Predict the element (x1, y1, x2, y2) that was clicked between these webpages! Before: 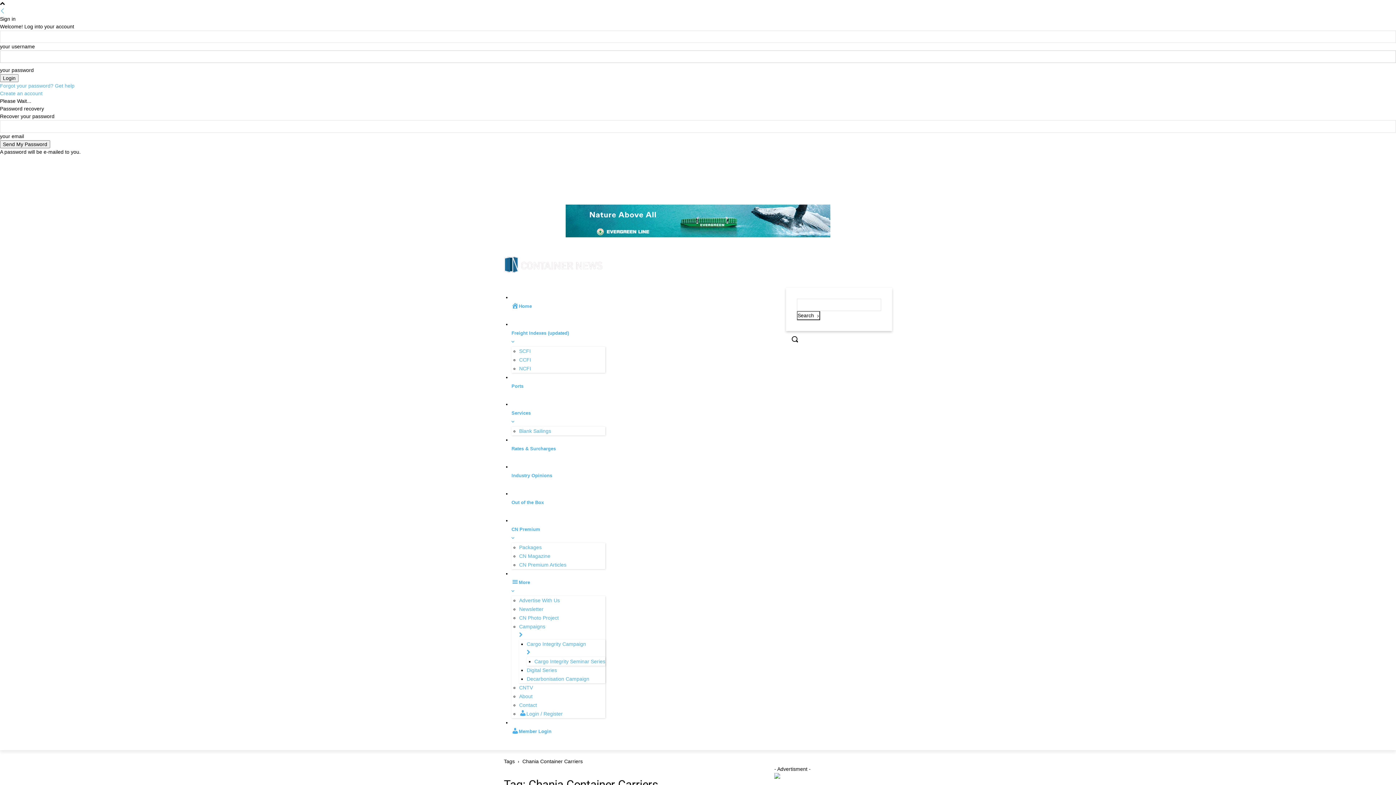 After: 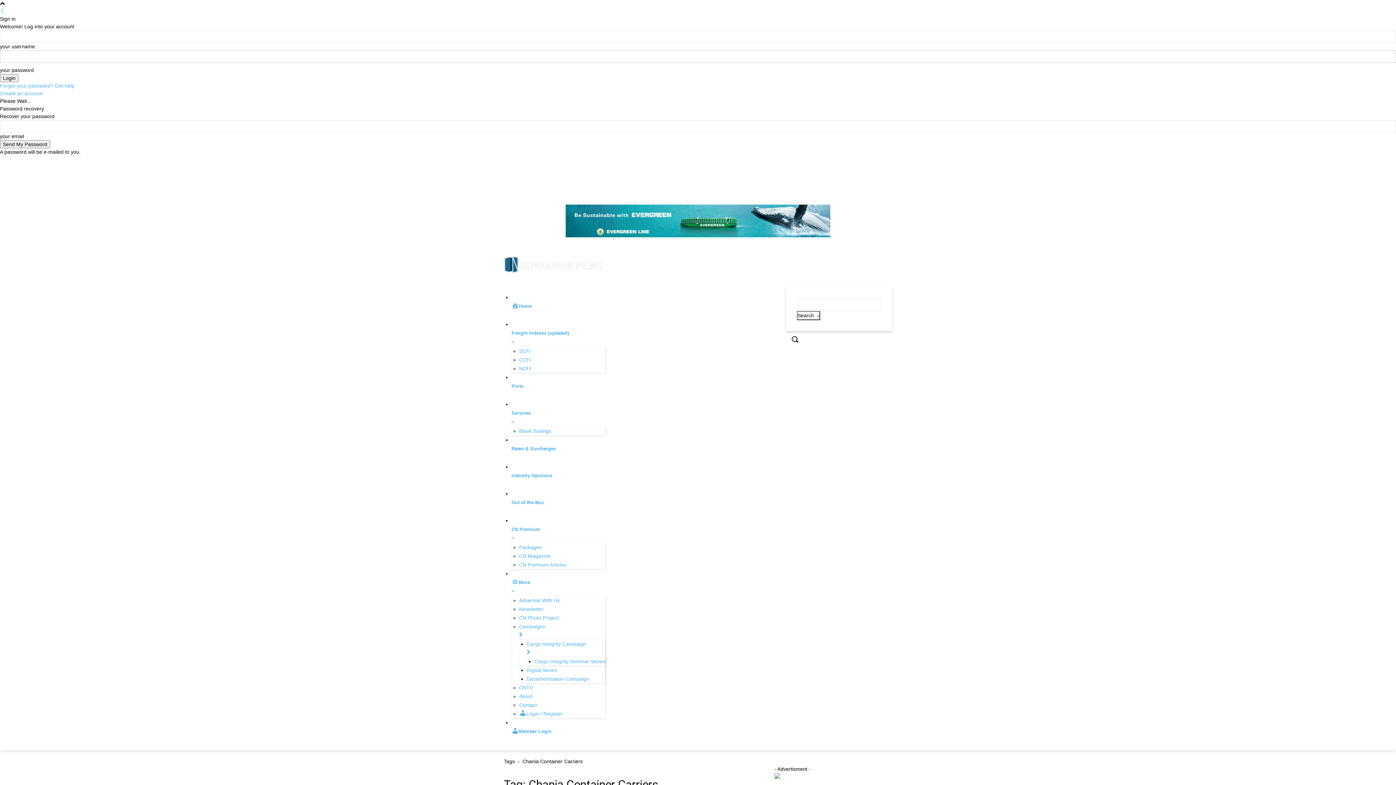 Action: bbox: (511, 571, 605, 594) label: More